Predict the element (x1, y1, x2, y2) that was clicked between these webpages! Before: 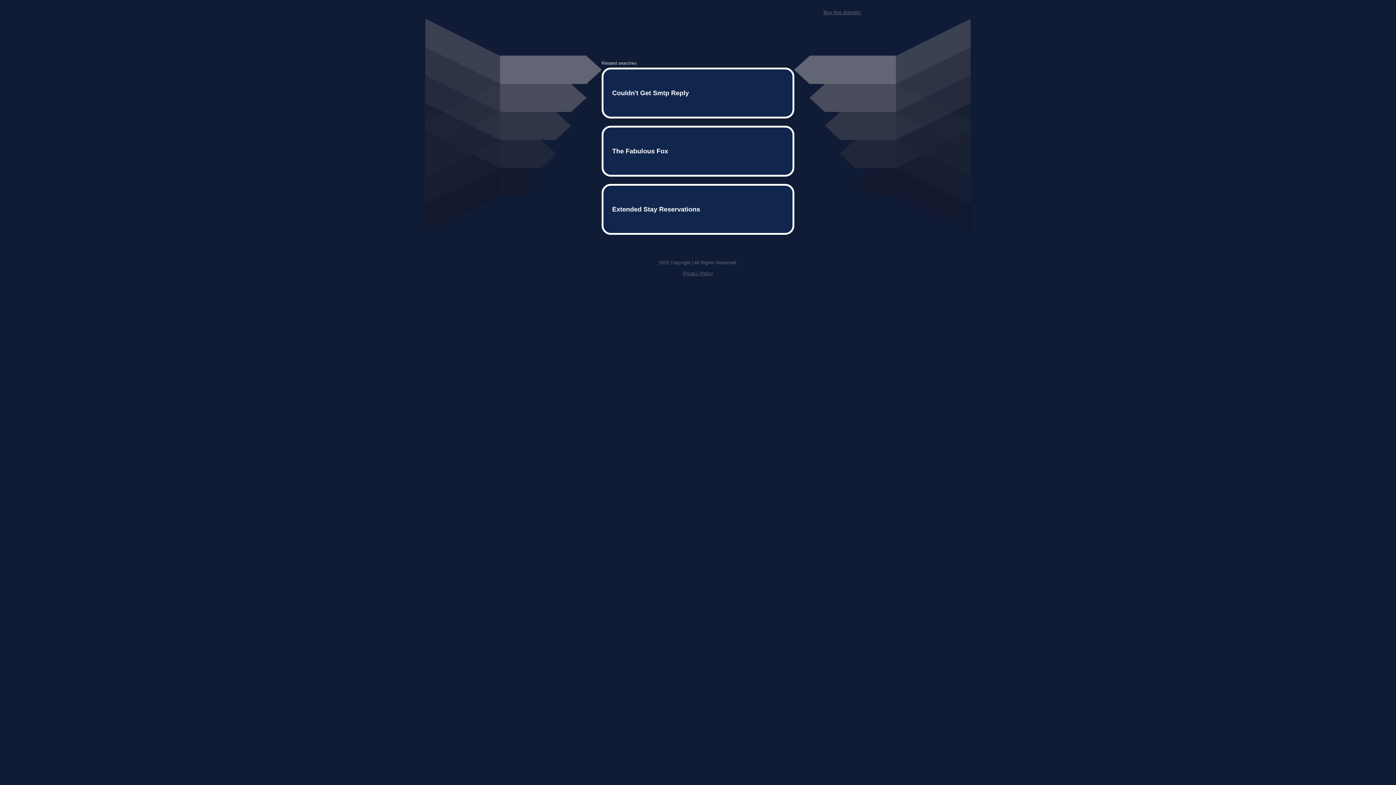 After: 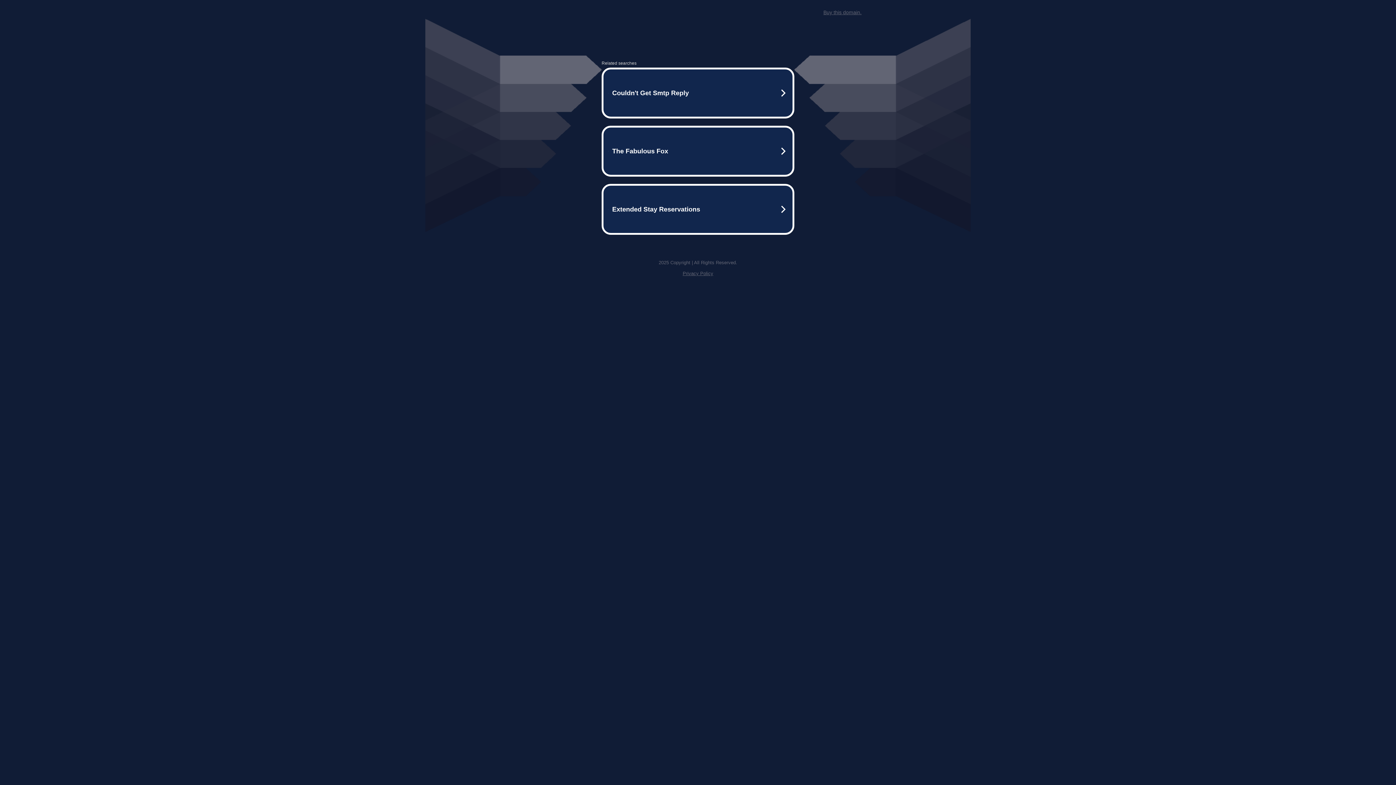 Action: bbox: (823, 9, 861, 15) label: Buy this domain.